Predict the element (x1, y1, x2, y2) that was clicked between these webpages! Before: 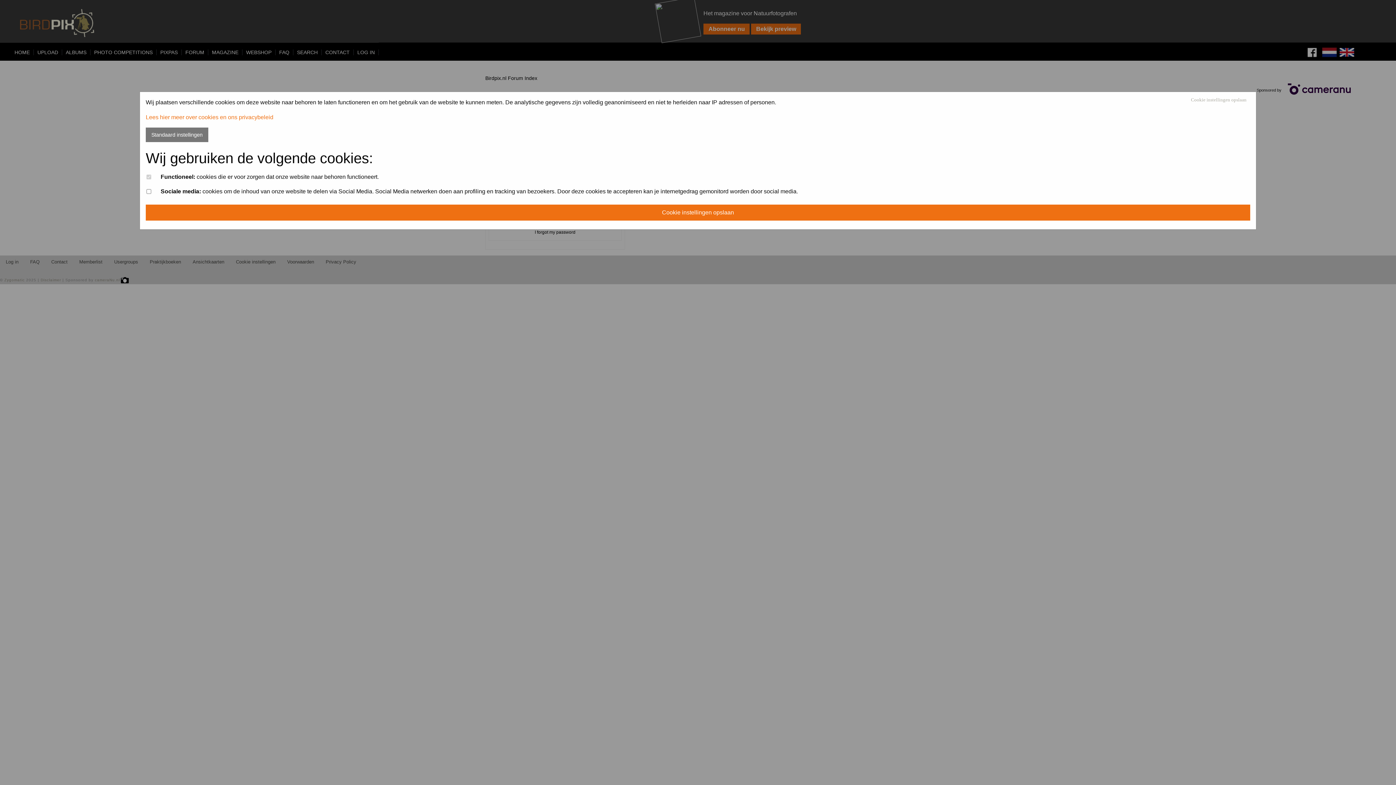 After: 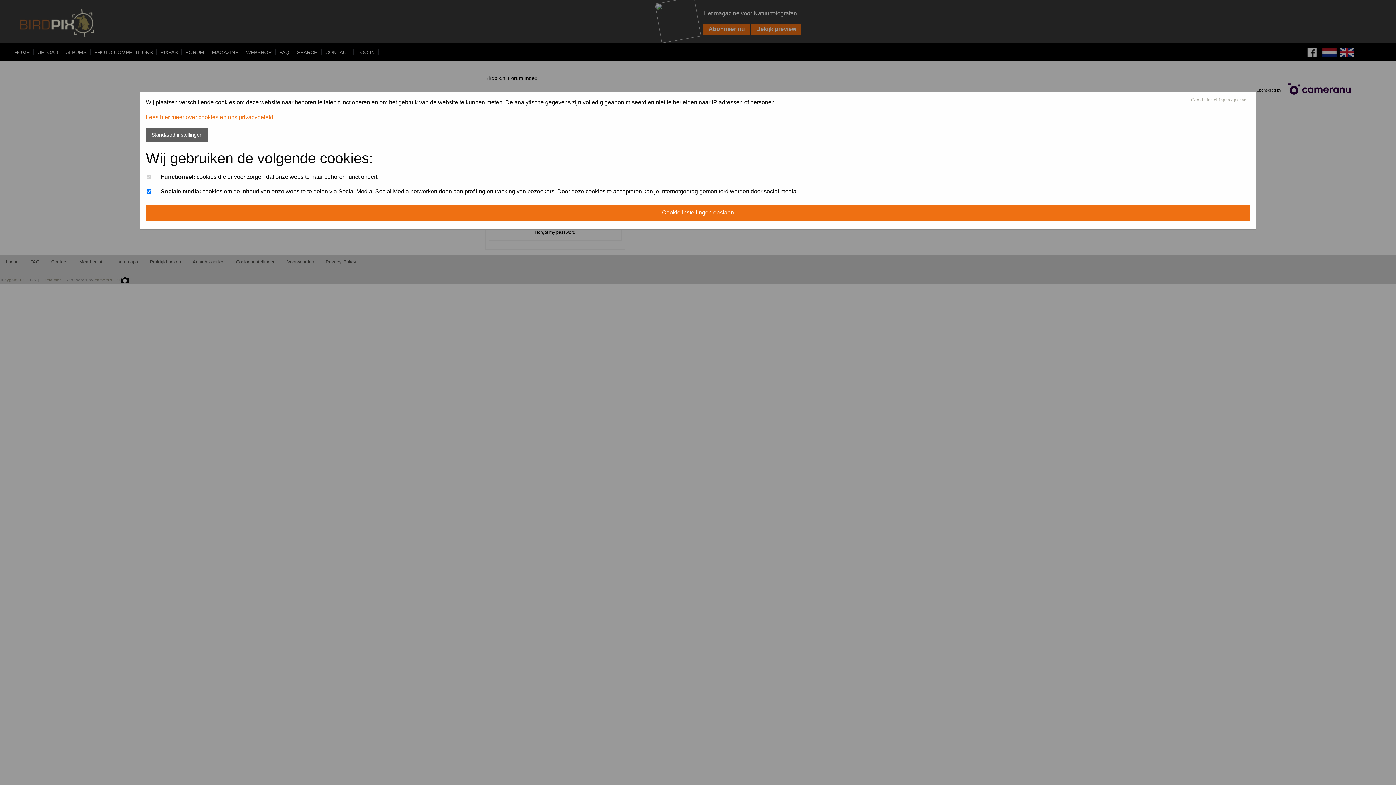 Action: label: Standaard instellingen bbox: (145, 127, 208, 142)